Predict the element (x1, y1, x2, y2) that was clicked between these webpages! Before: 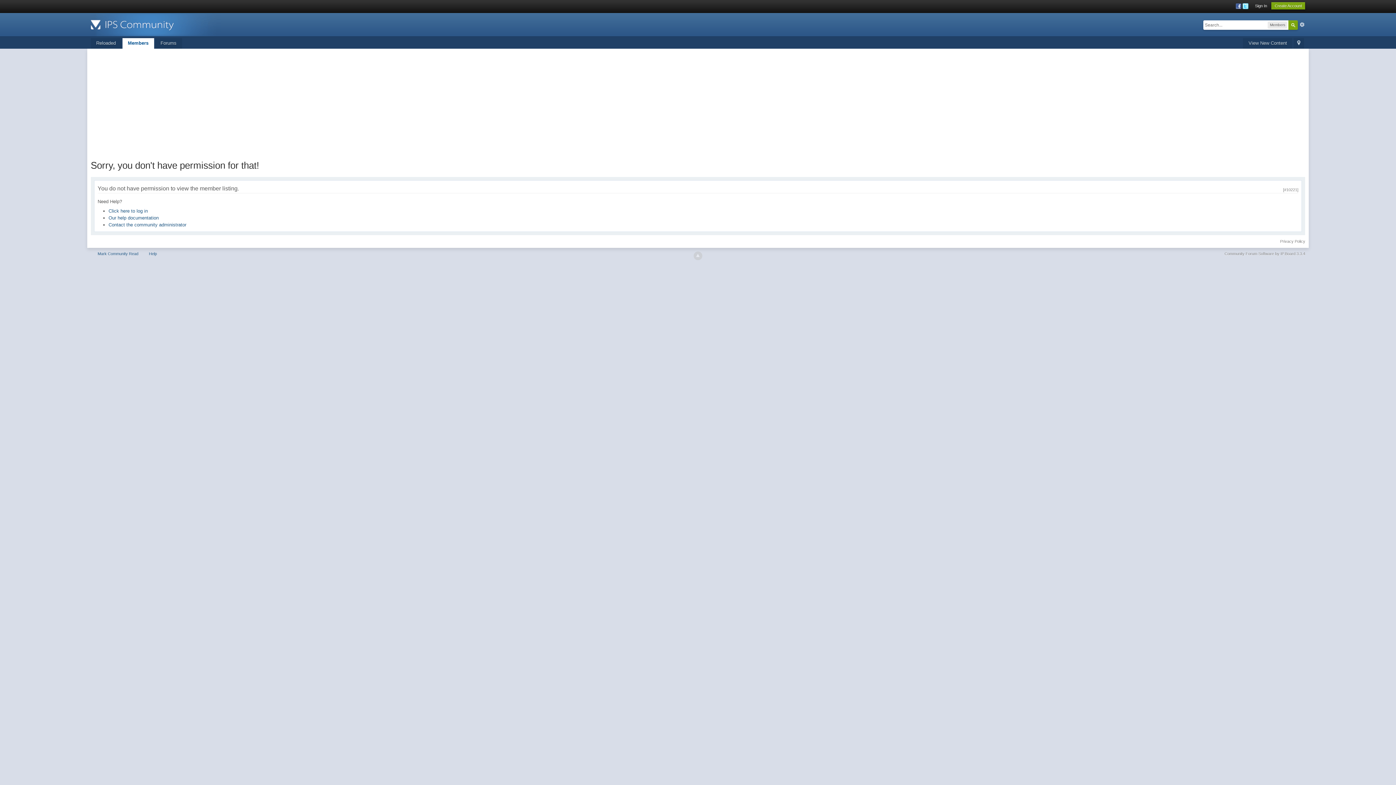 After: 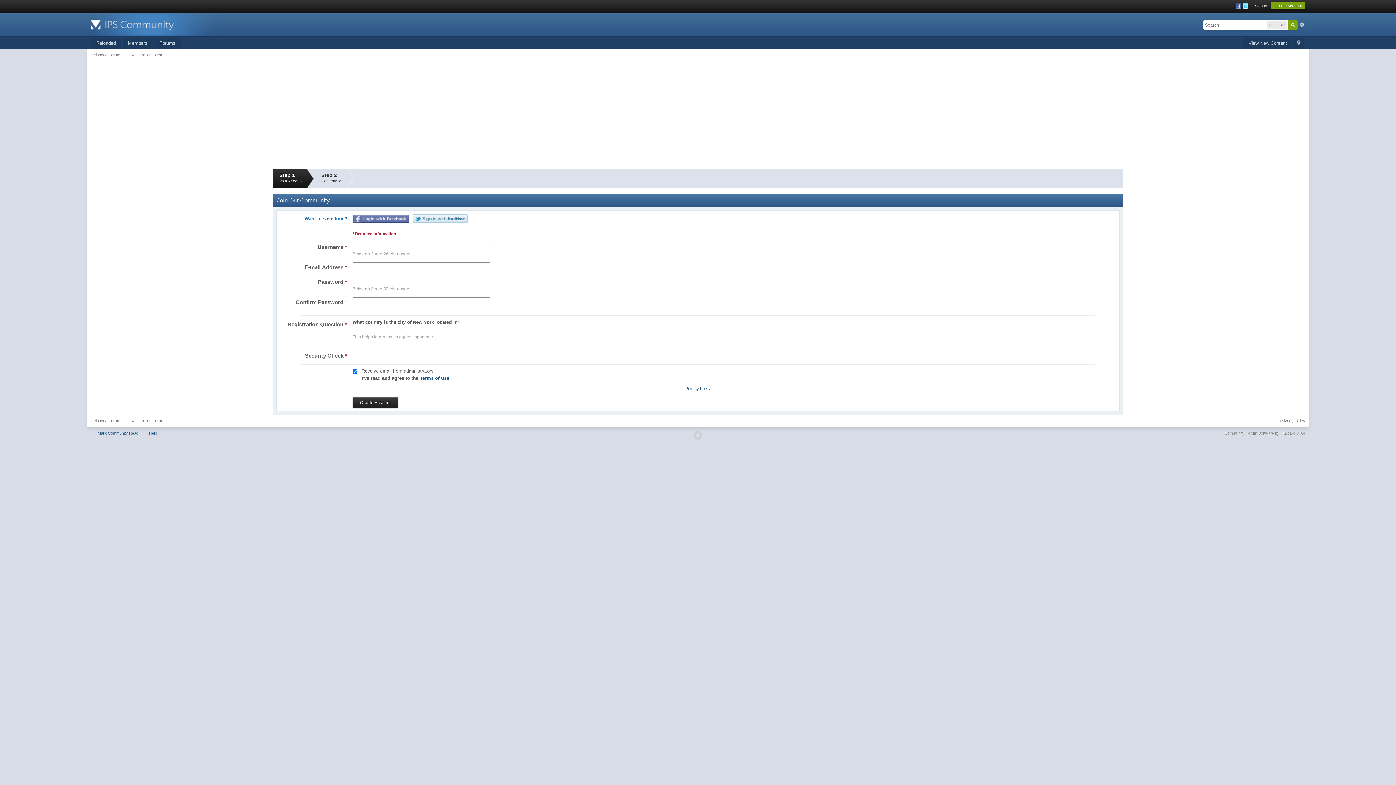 Action: label: Create Account bbox: (1271, 2, 1305, 9)